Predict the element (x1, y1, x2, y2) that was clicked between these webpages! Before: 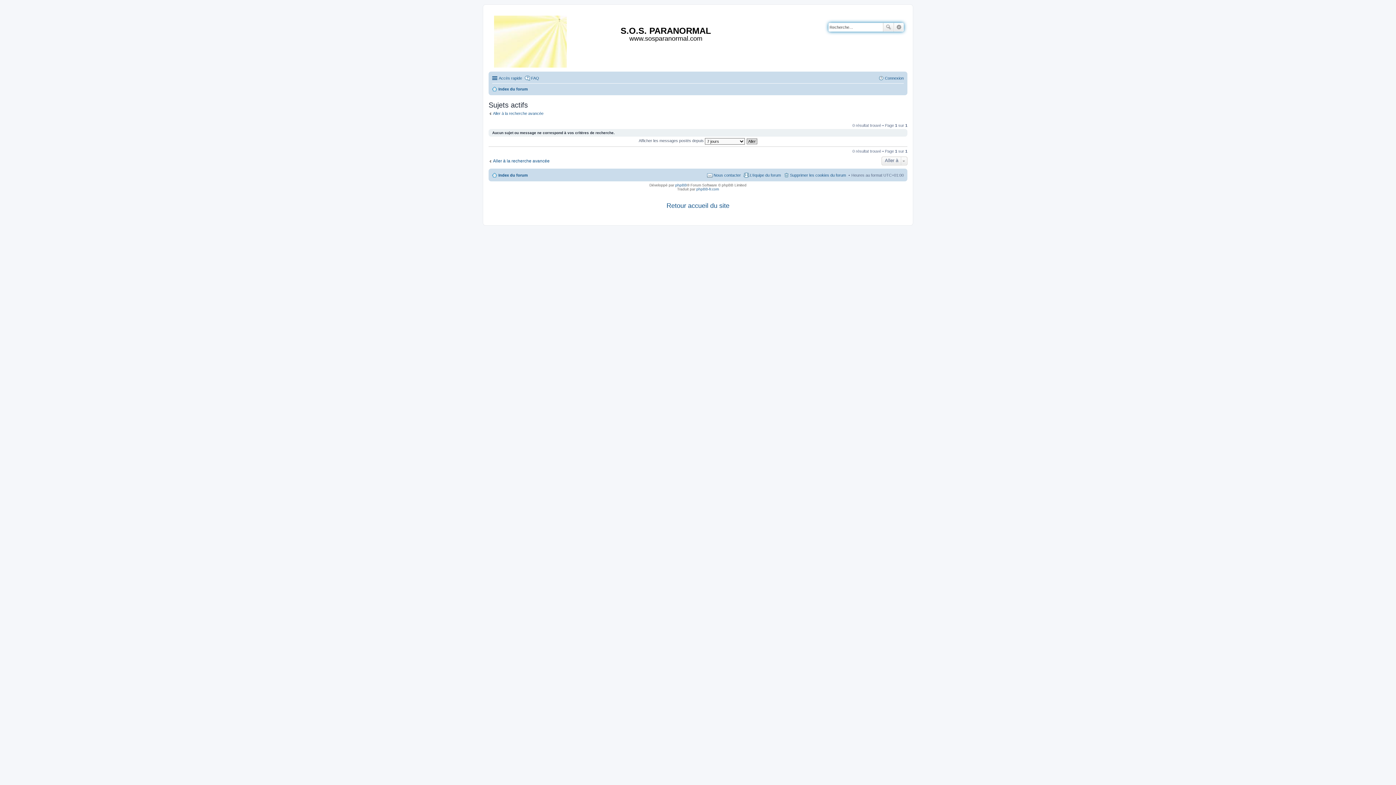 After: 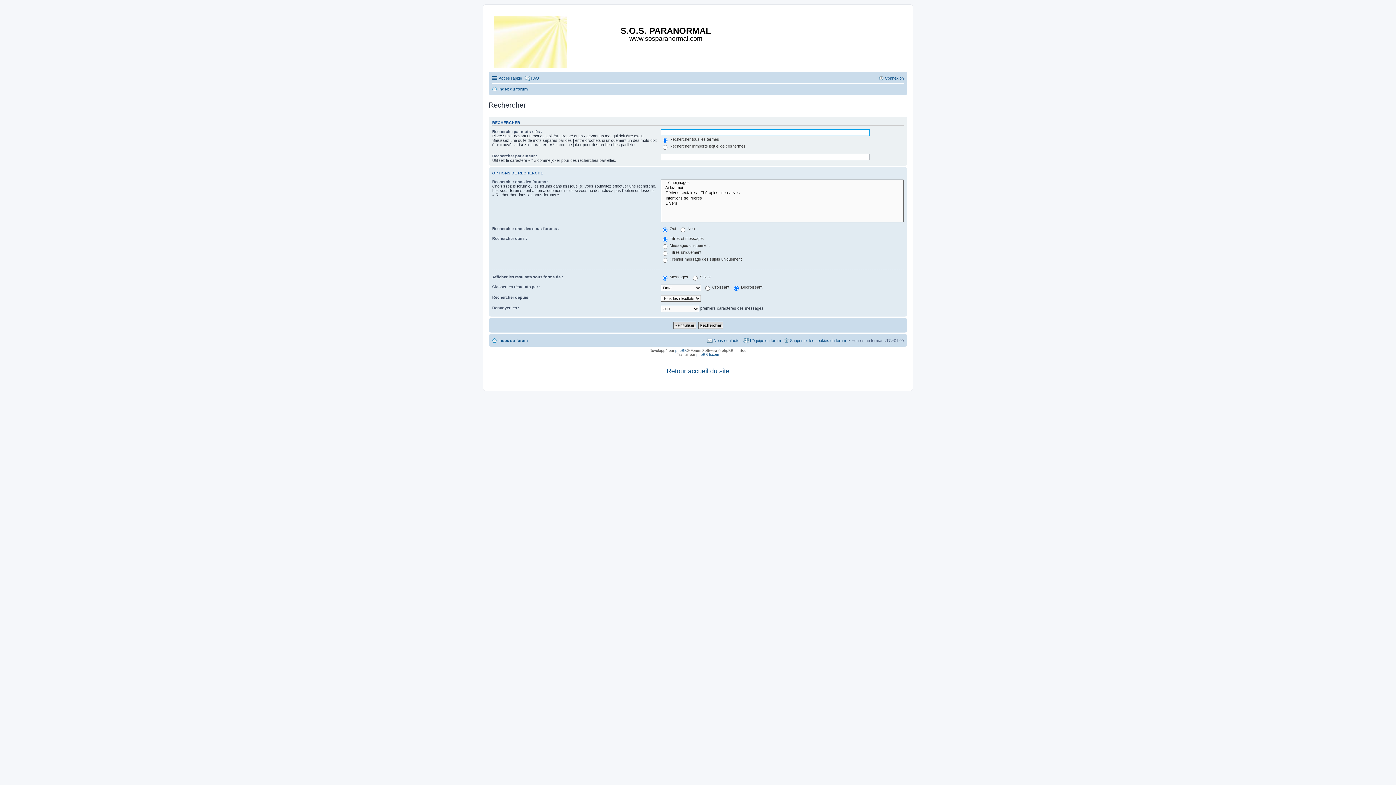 Action: bbox: (883, 22, 894, 31) label: Rechercher